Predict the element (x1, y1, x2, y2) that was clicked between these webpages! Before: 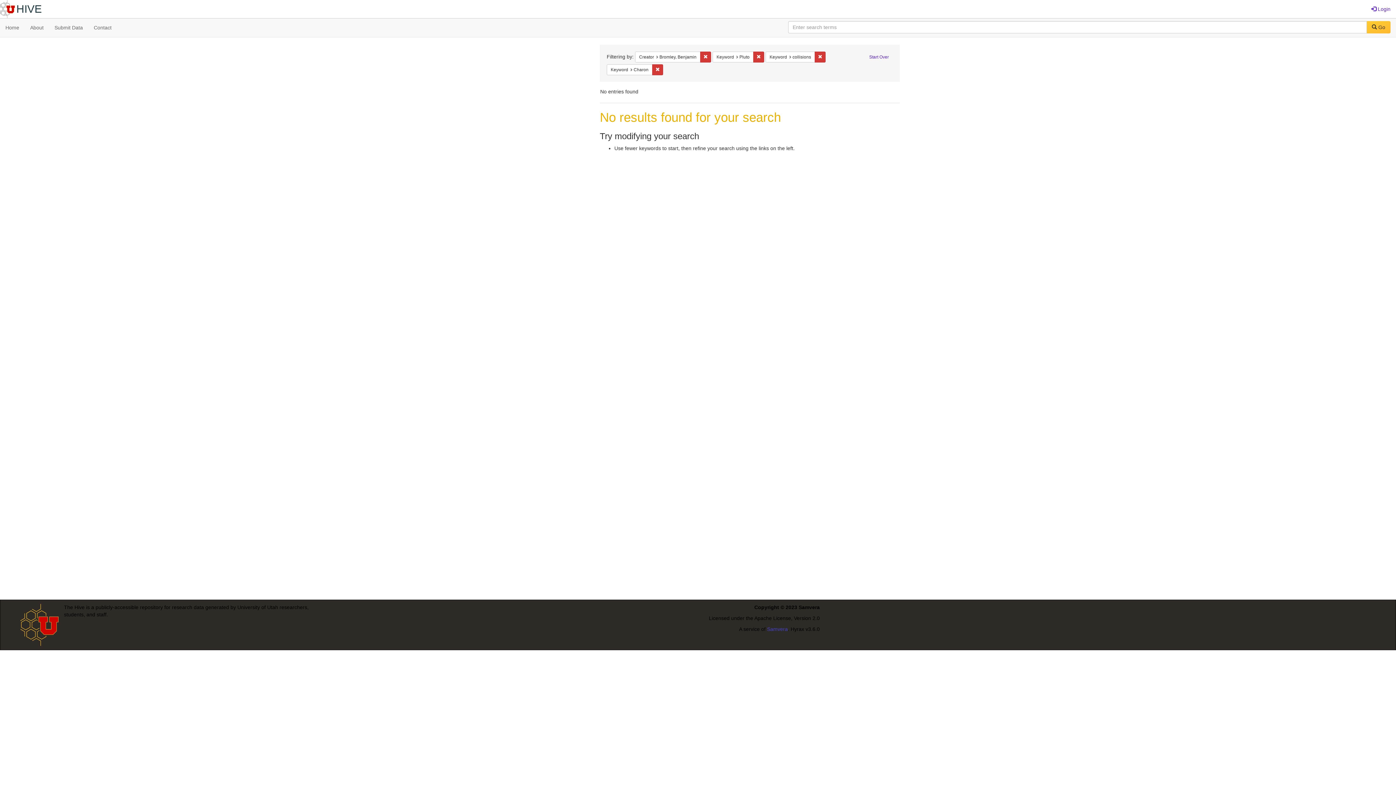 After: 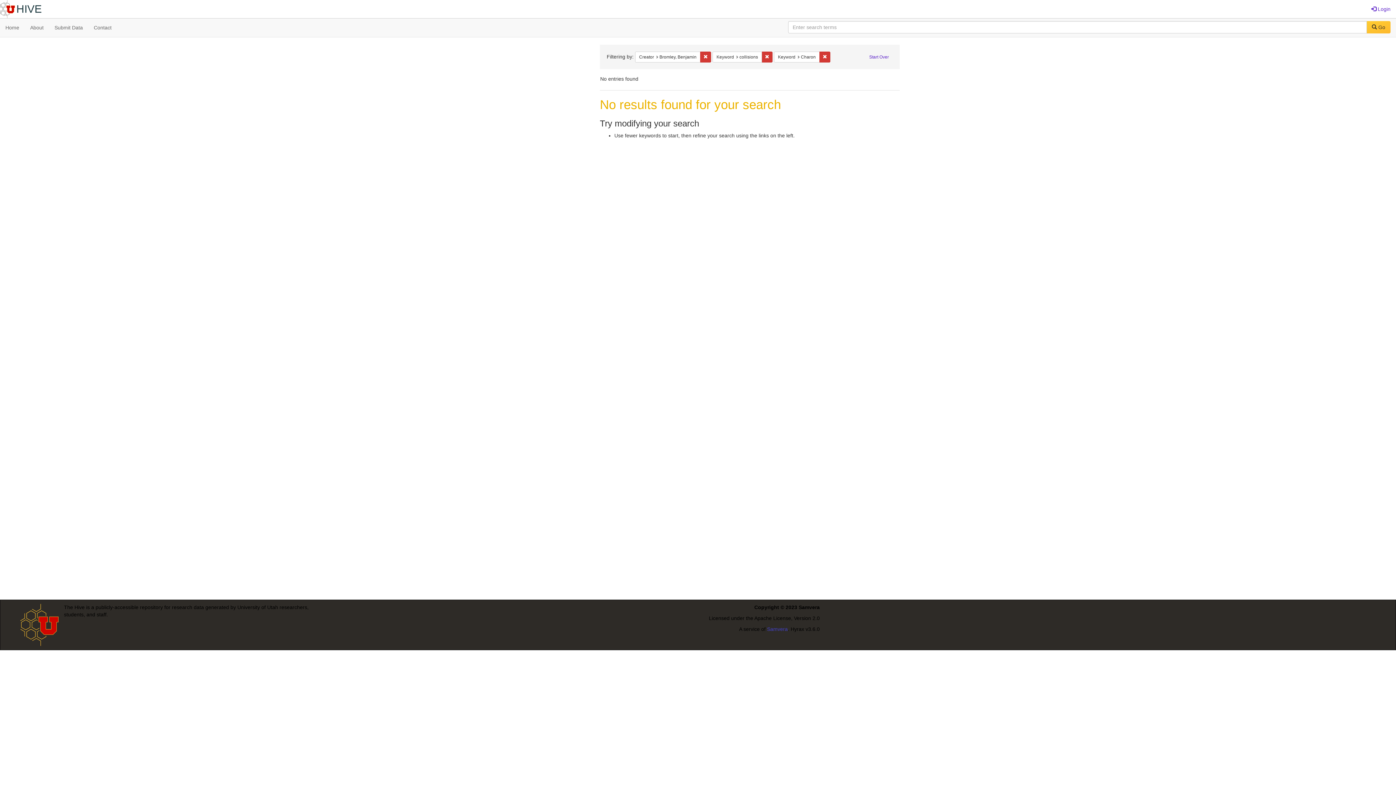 Action: bbox: (753, 51, 764, 62) label: Remove constraint Keyword: Pluto